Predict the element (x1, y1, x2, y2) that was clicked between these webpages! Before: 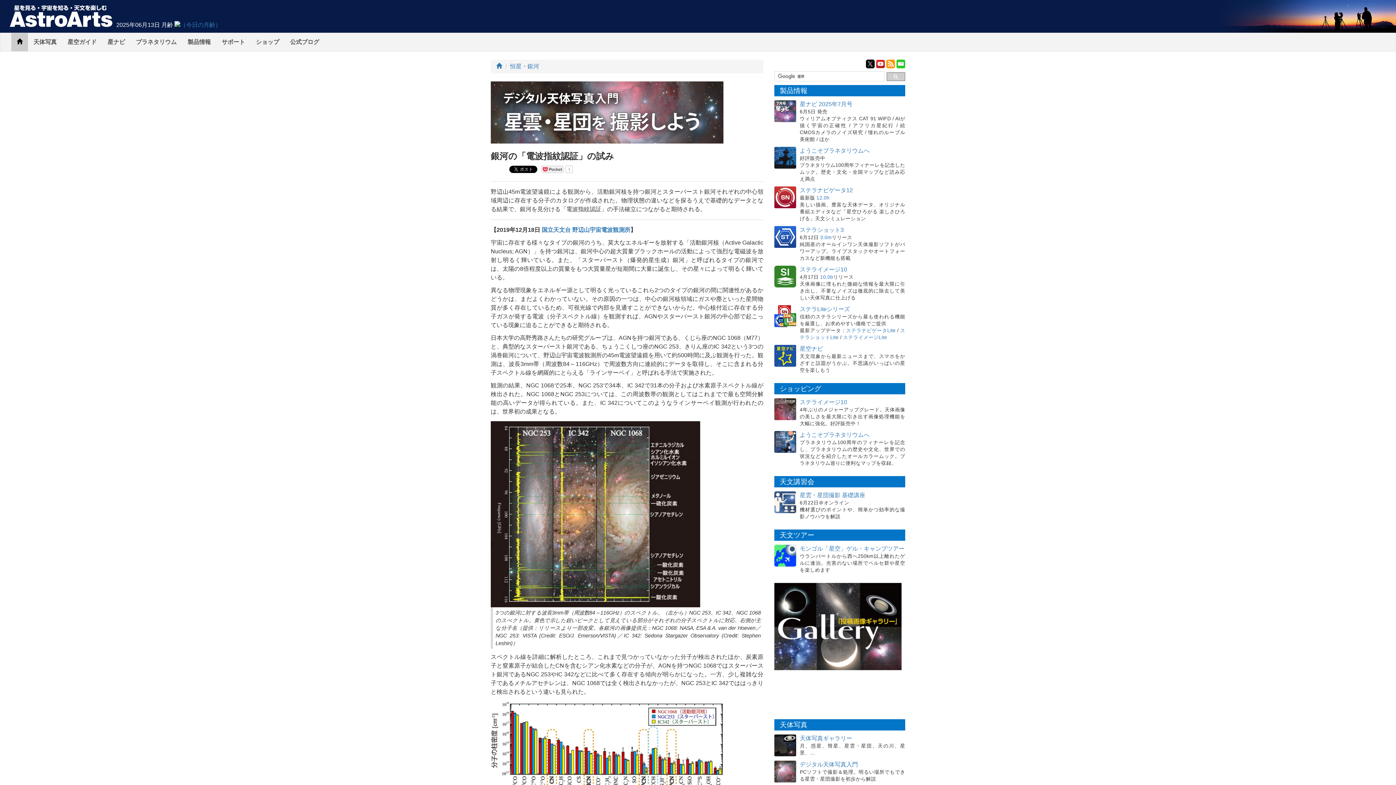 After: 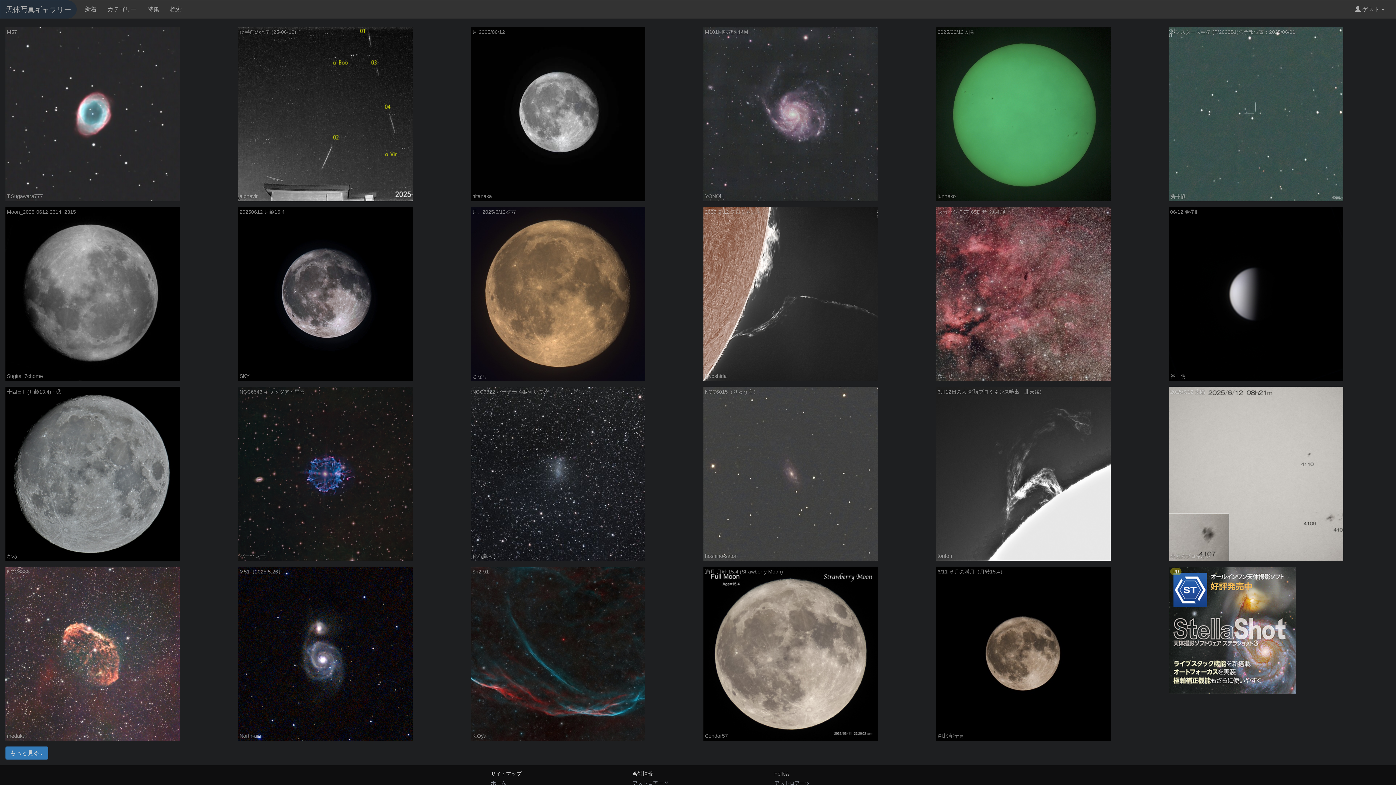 Action: label: 天体写真 bbox: (28, 33, 62, 51)